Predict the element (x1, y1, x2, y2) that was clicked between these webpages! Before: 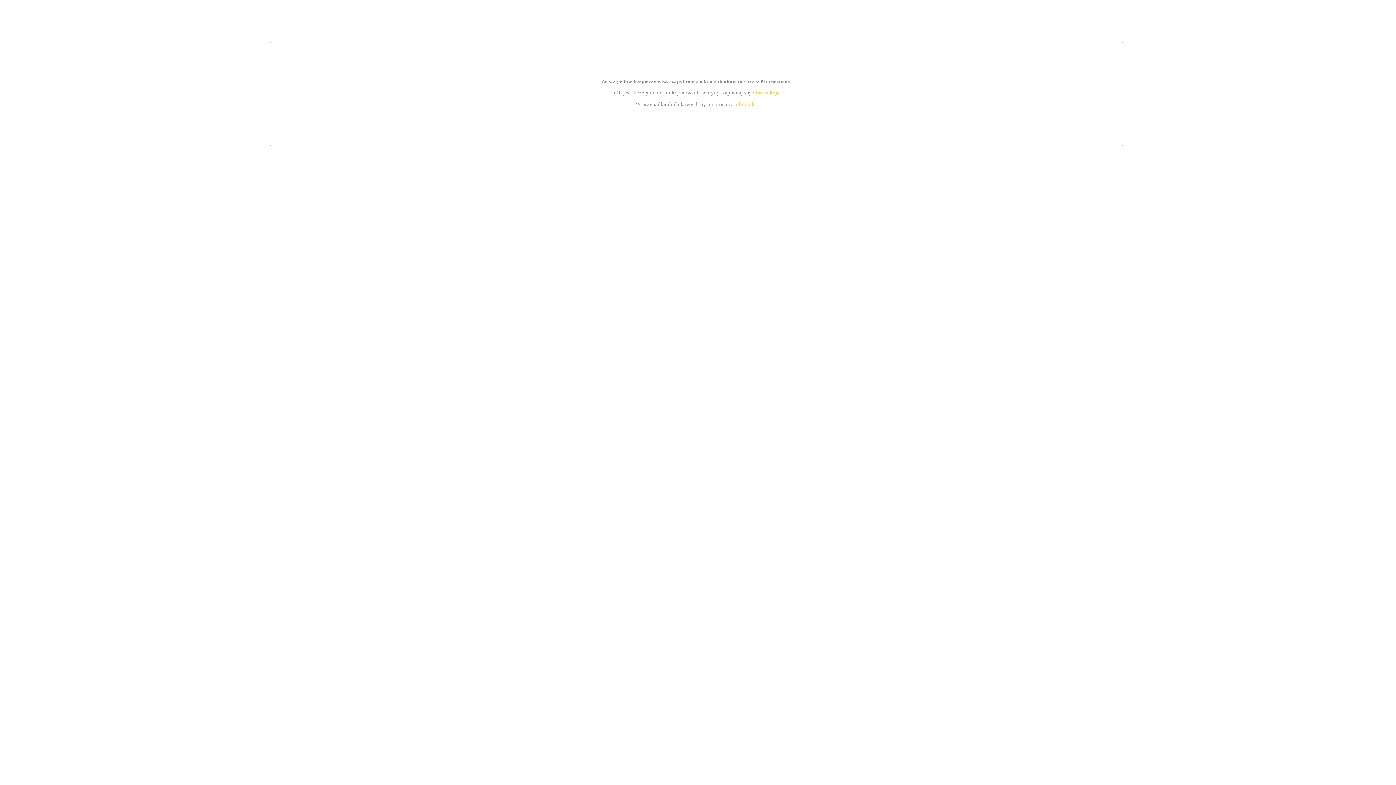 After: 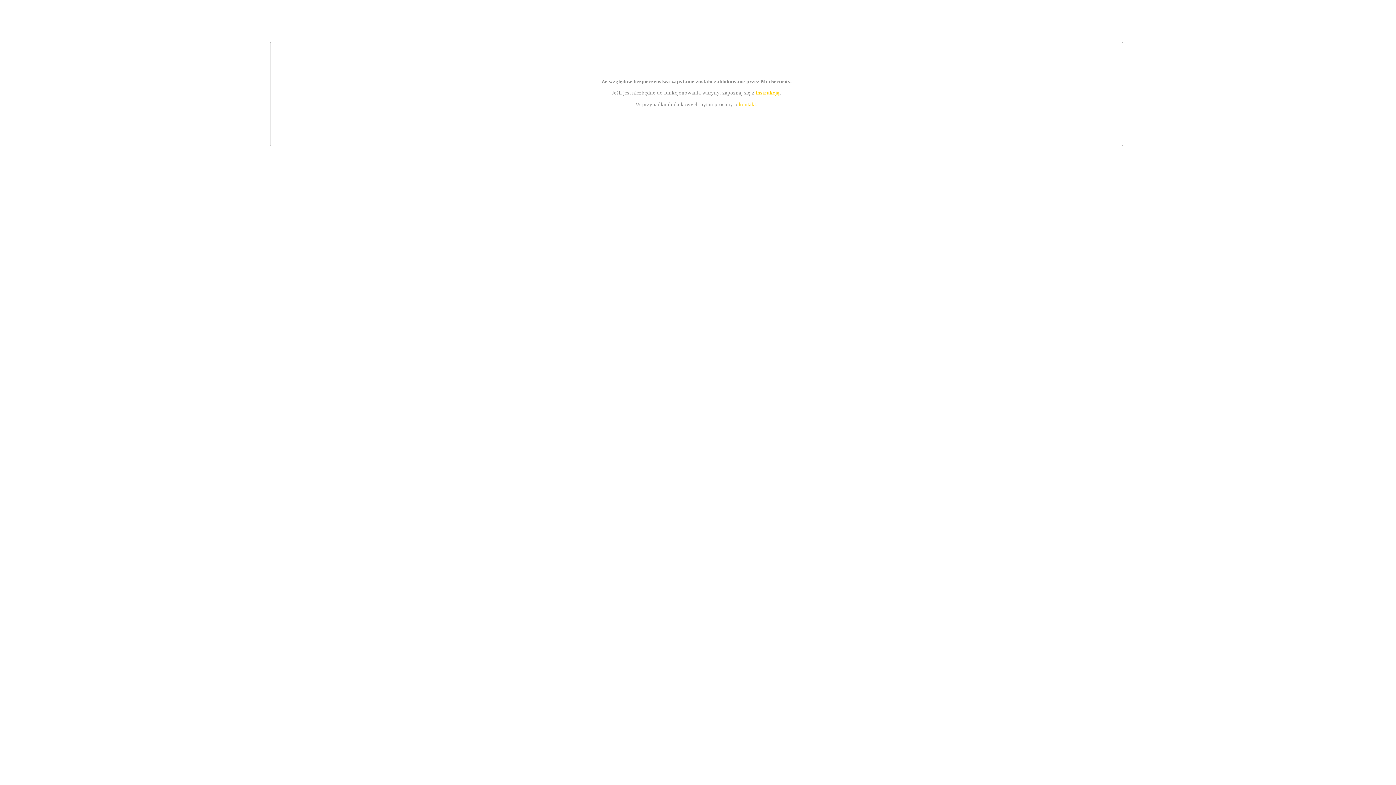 Action: label: kontakt bbox: (739, 101, 756, 107)